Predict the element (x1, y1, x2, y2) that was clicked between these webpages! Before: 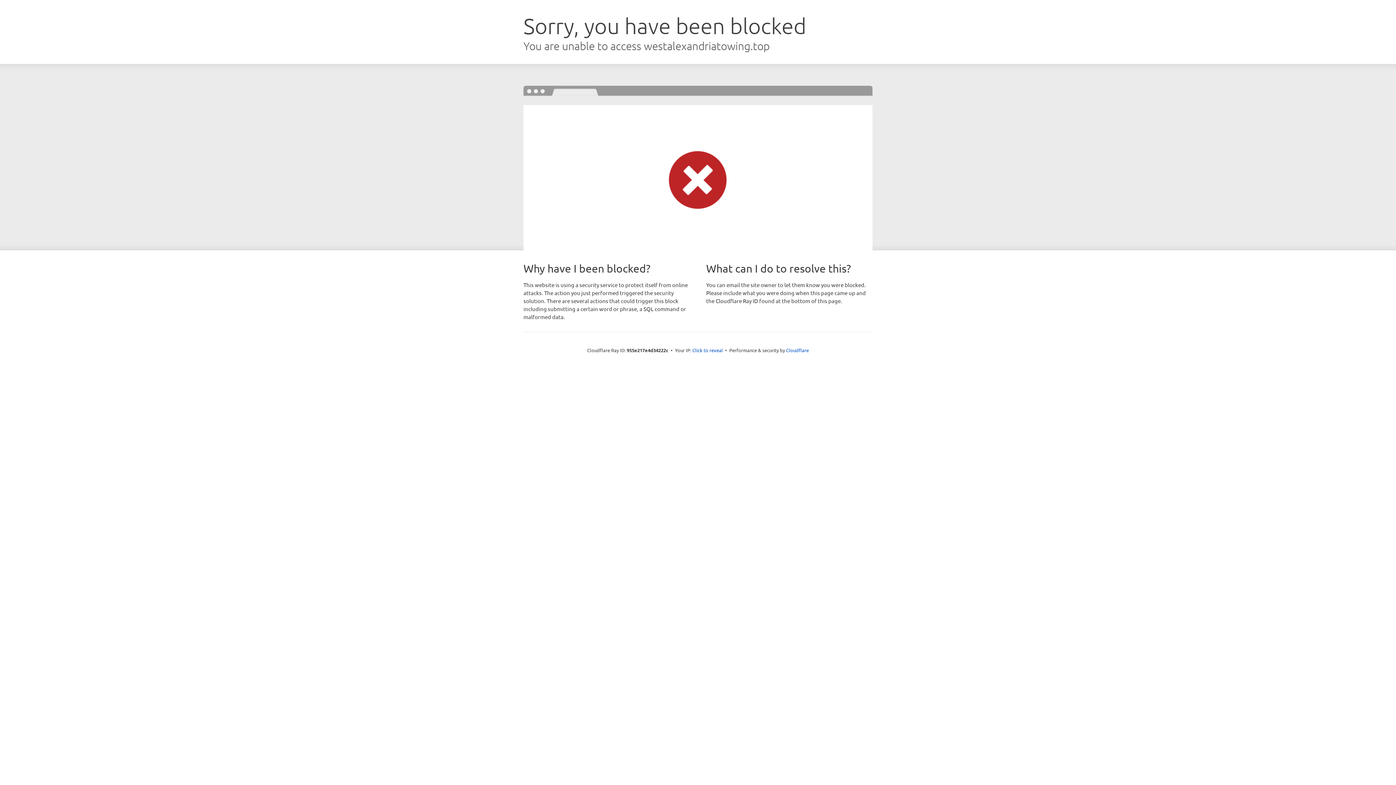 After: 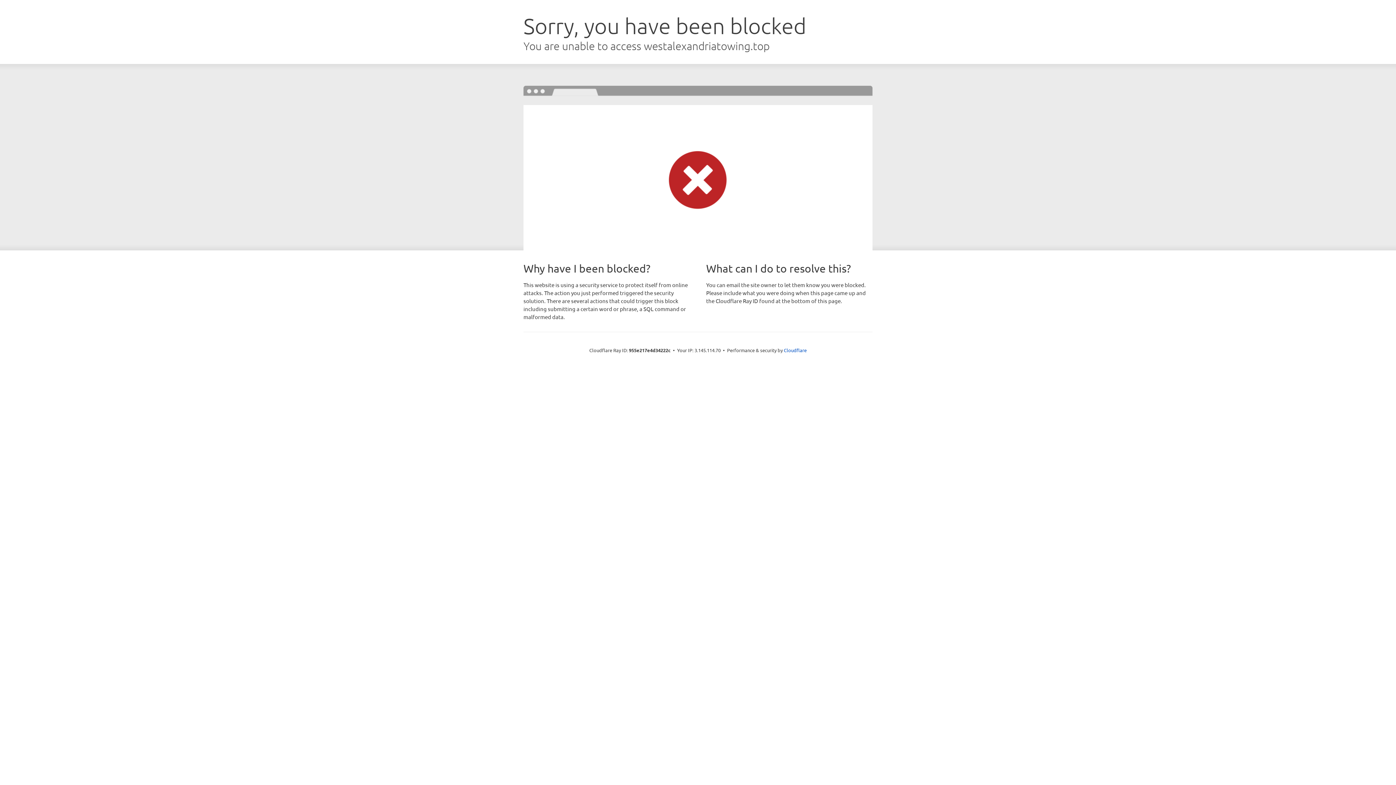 Action: label: Click to reveal bbox: (692, 346, 723, 353)